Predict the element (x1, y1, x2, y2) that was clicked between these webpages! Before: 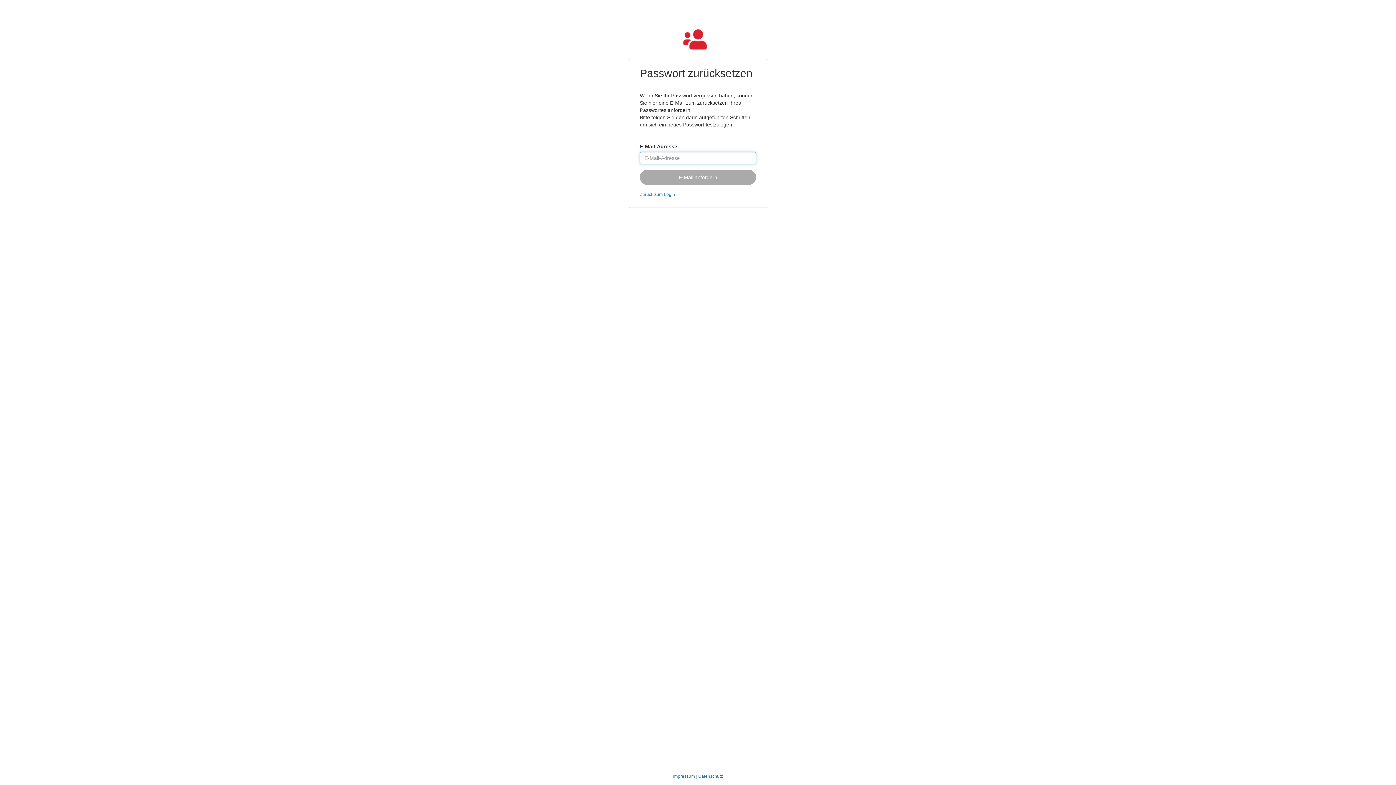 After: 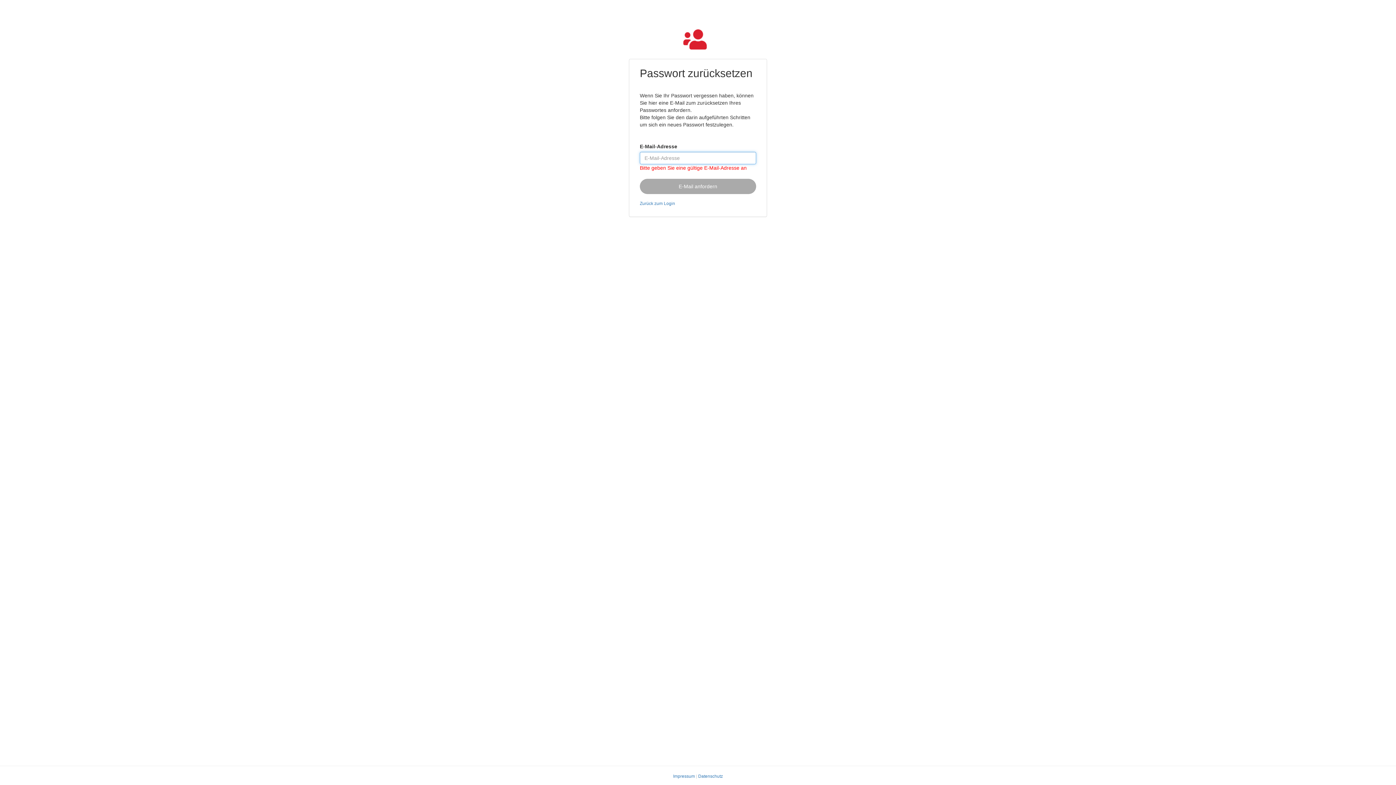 Action: bbox: (640, 169, 756, 185) label: E-Mail anfordern